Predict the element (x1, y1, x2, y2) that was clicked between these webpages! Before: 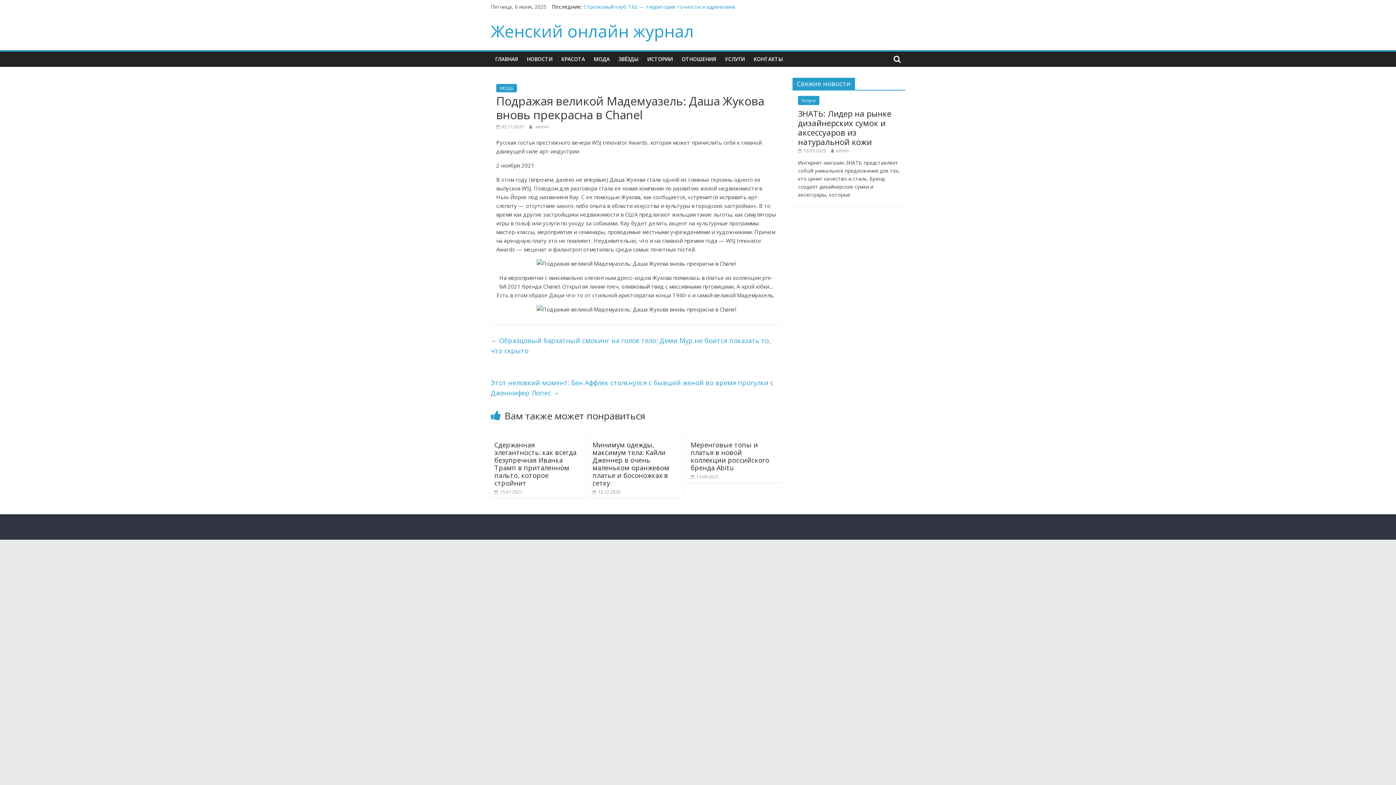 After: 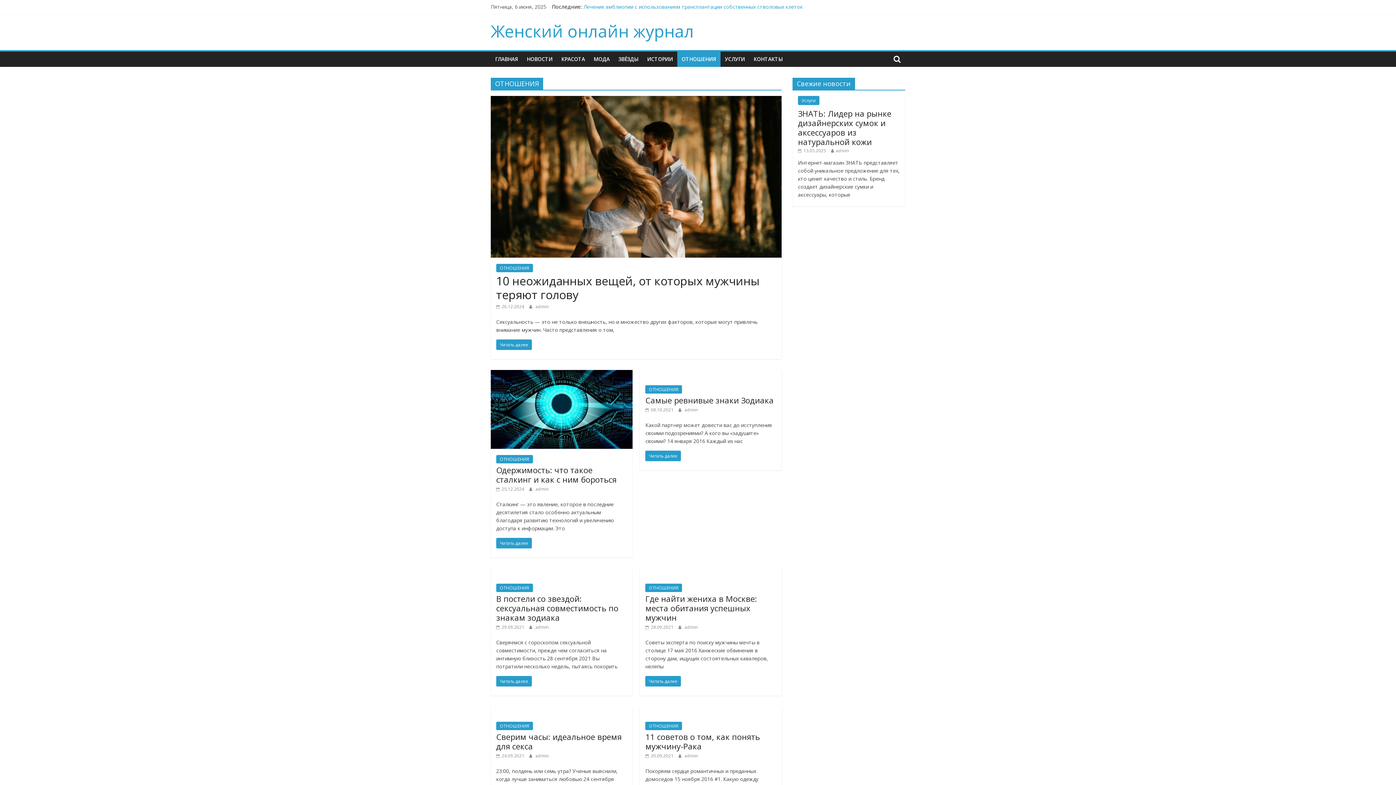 Action: bbox: (677, 51, 720, 66) label: ОТНОШЕНИЯ